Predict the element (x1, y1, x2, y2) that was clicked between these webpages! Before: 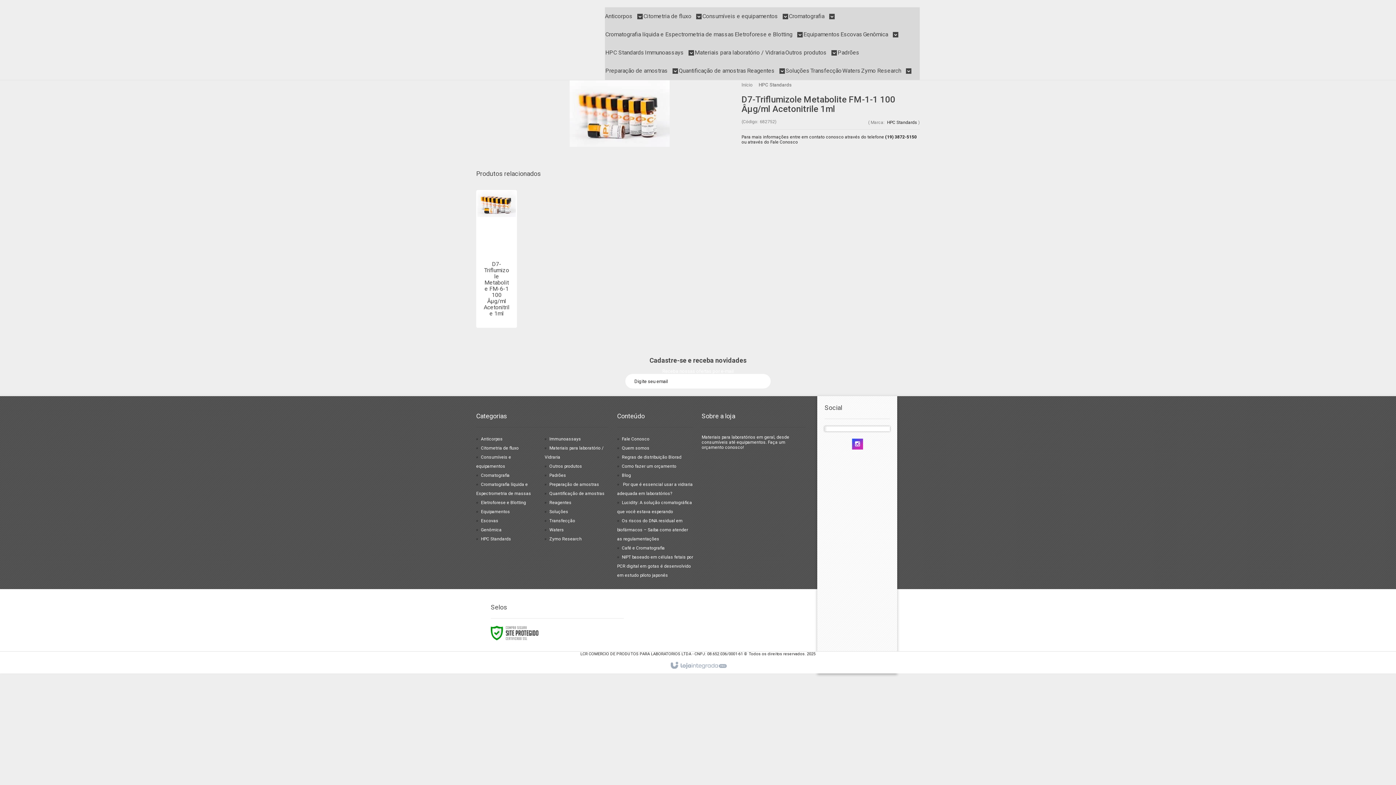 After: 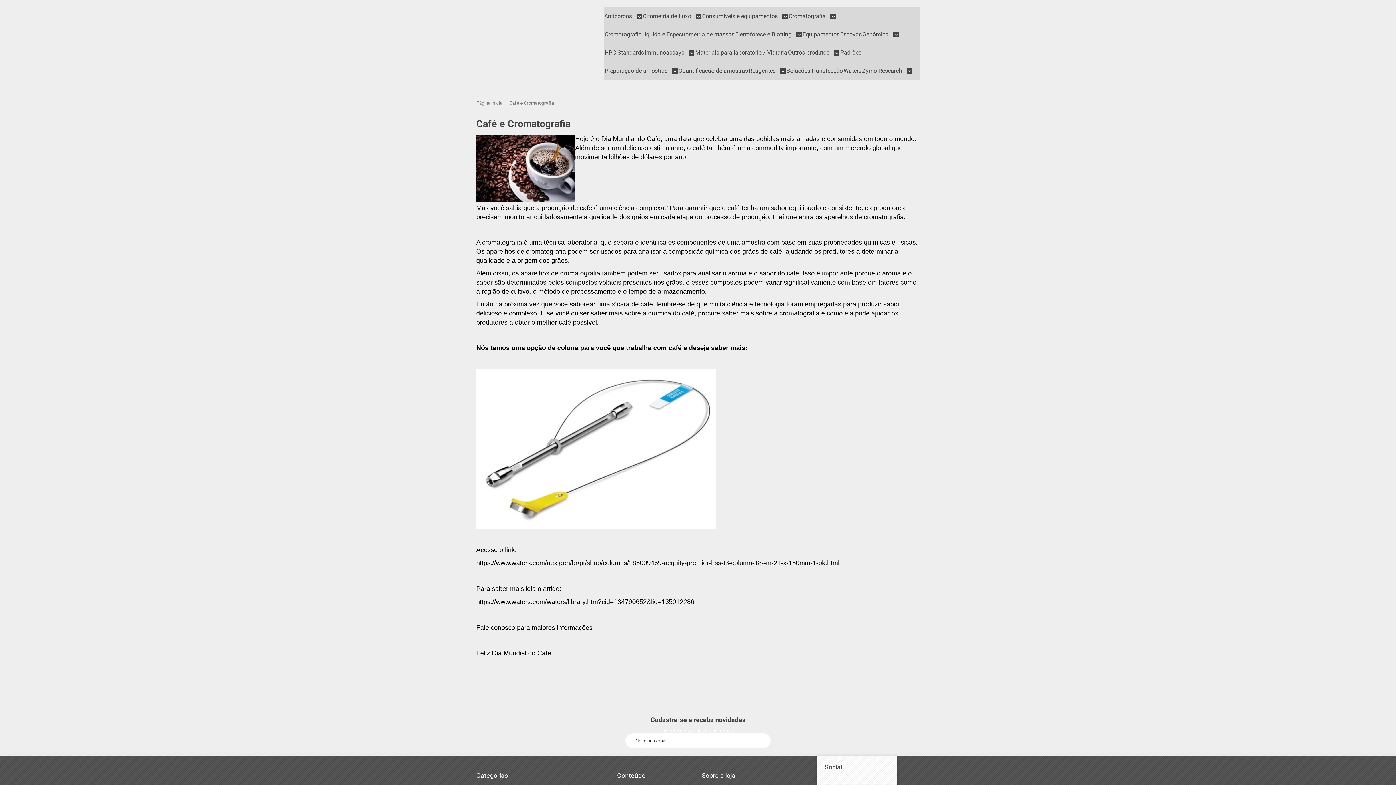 Action: label: Café e Cromatografia bbox: (622, 545, 664, 550)